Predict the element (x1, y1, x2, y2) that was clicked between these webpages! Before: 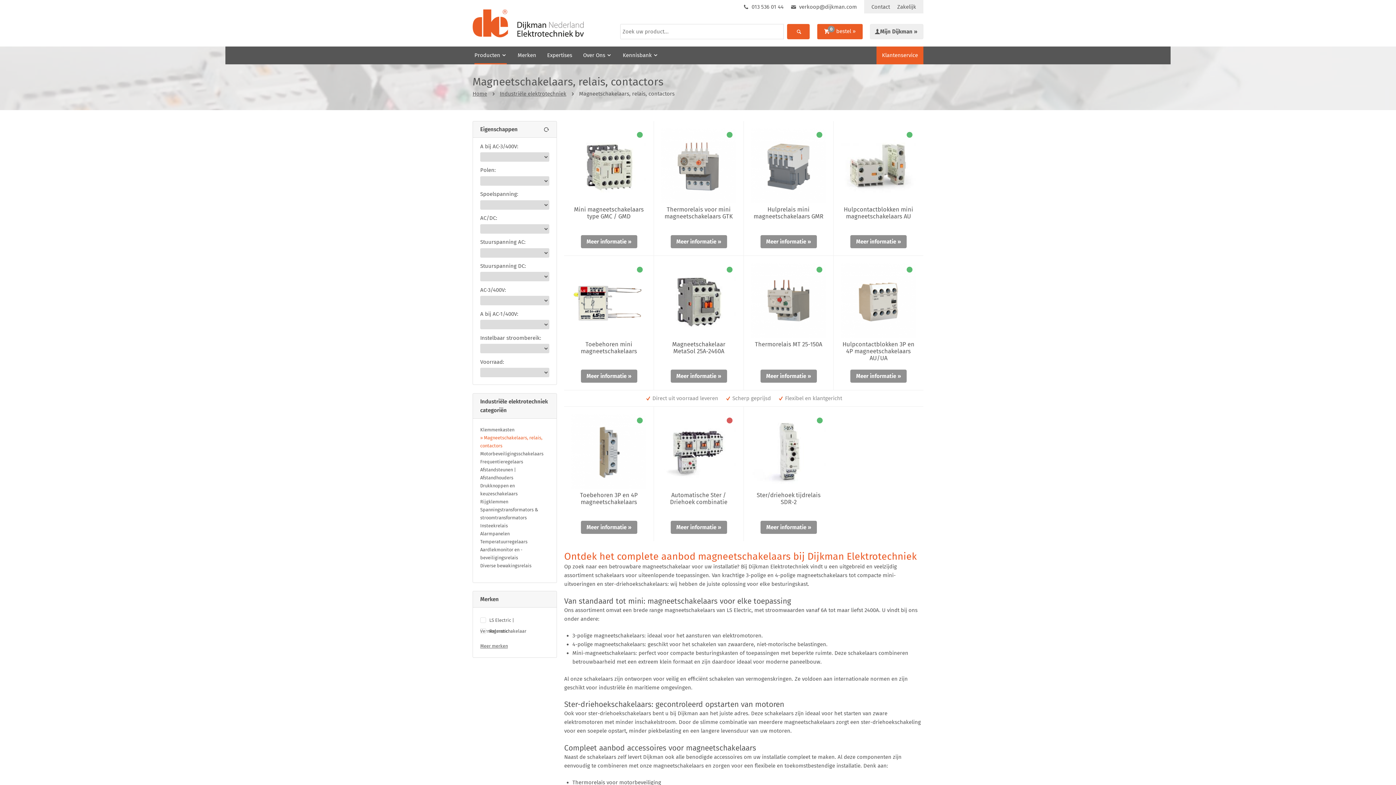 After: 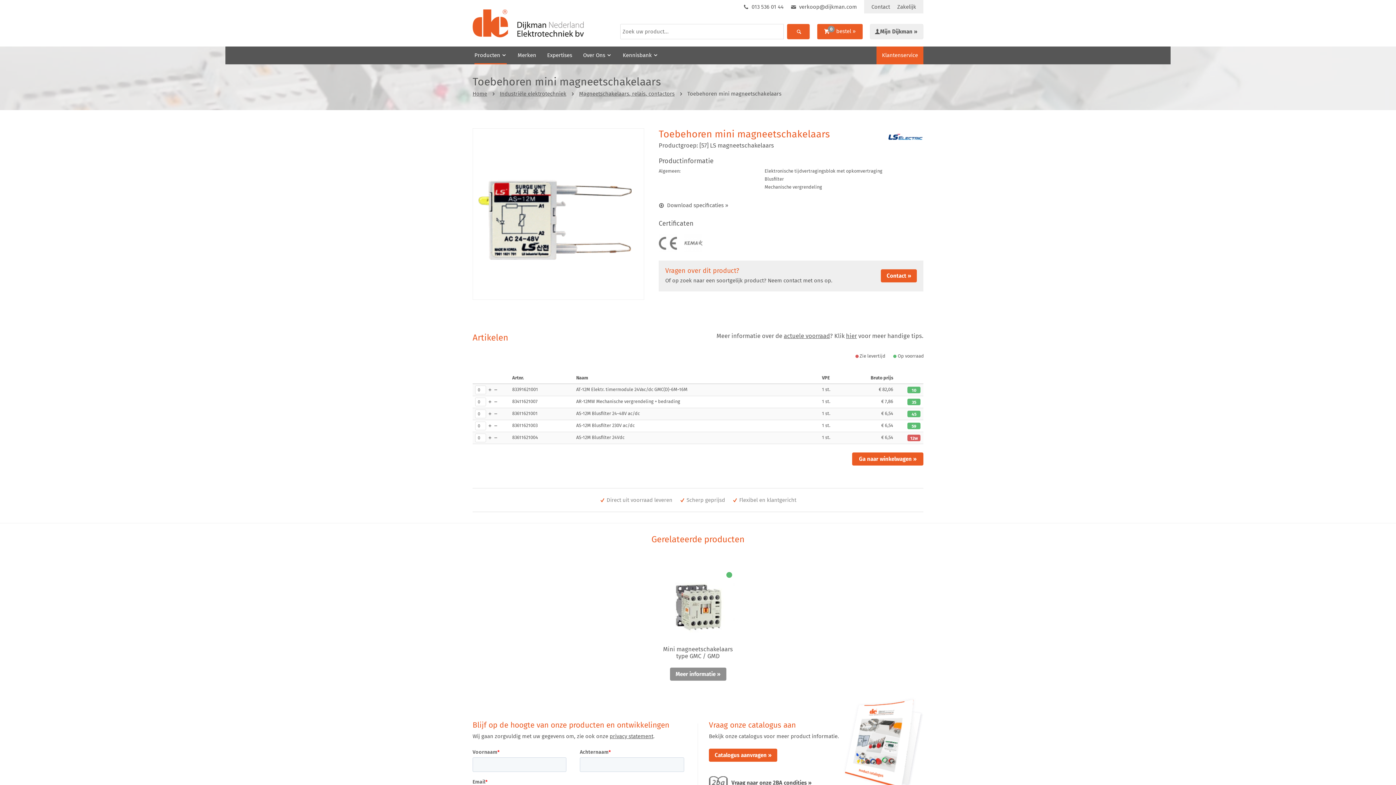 Action: label: Toebehoren mini magneetschakelaars

Meer informatie » bbox: (564, 255, 654, 390)